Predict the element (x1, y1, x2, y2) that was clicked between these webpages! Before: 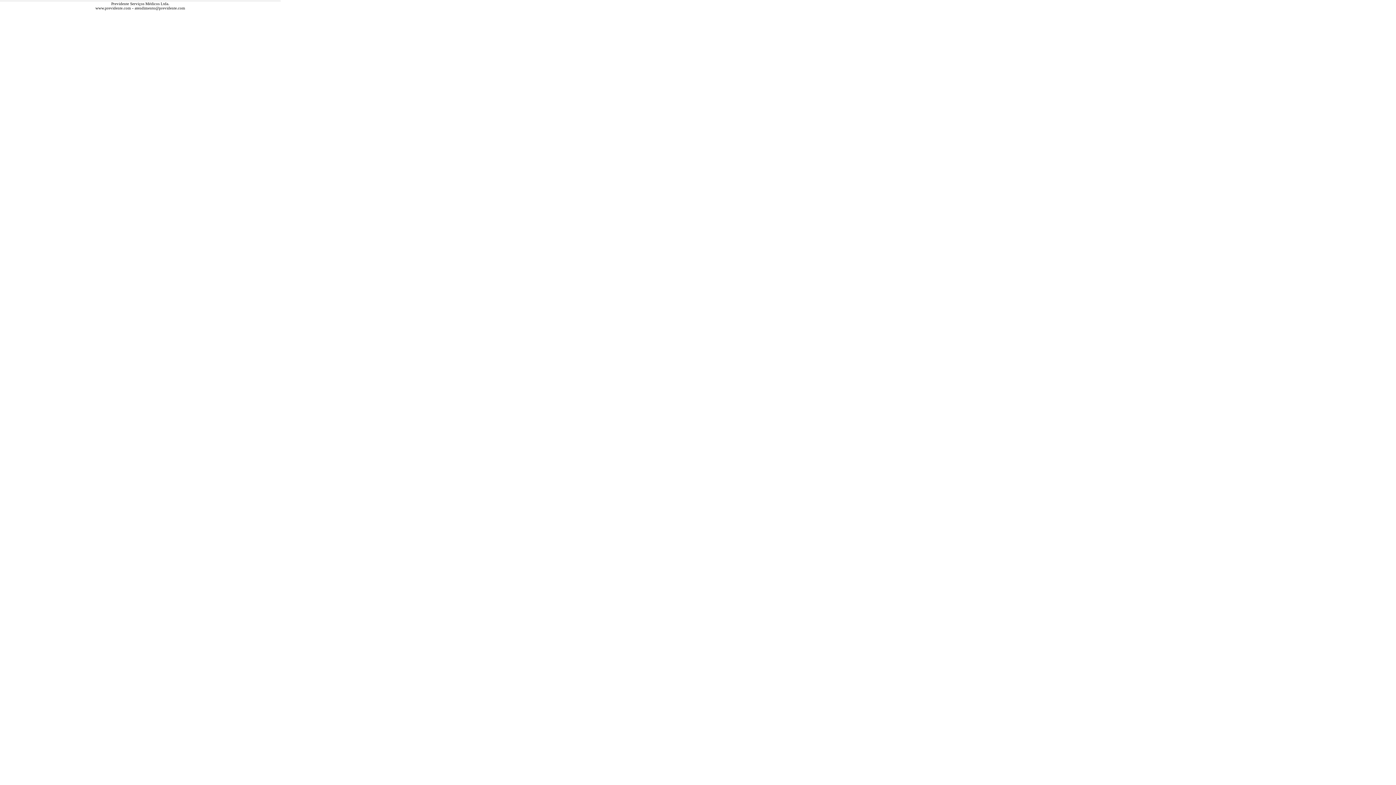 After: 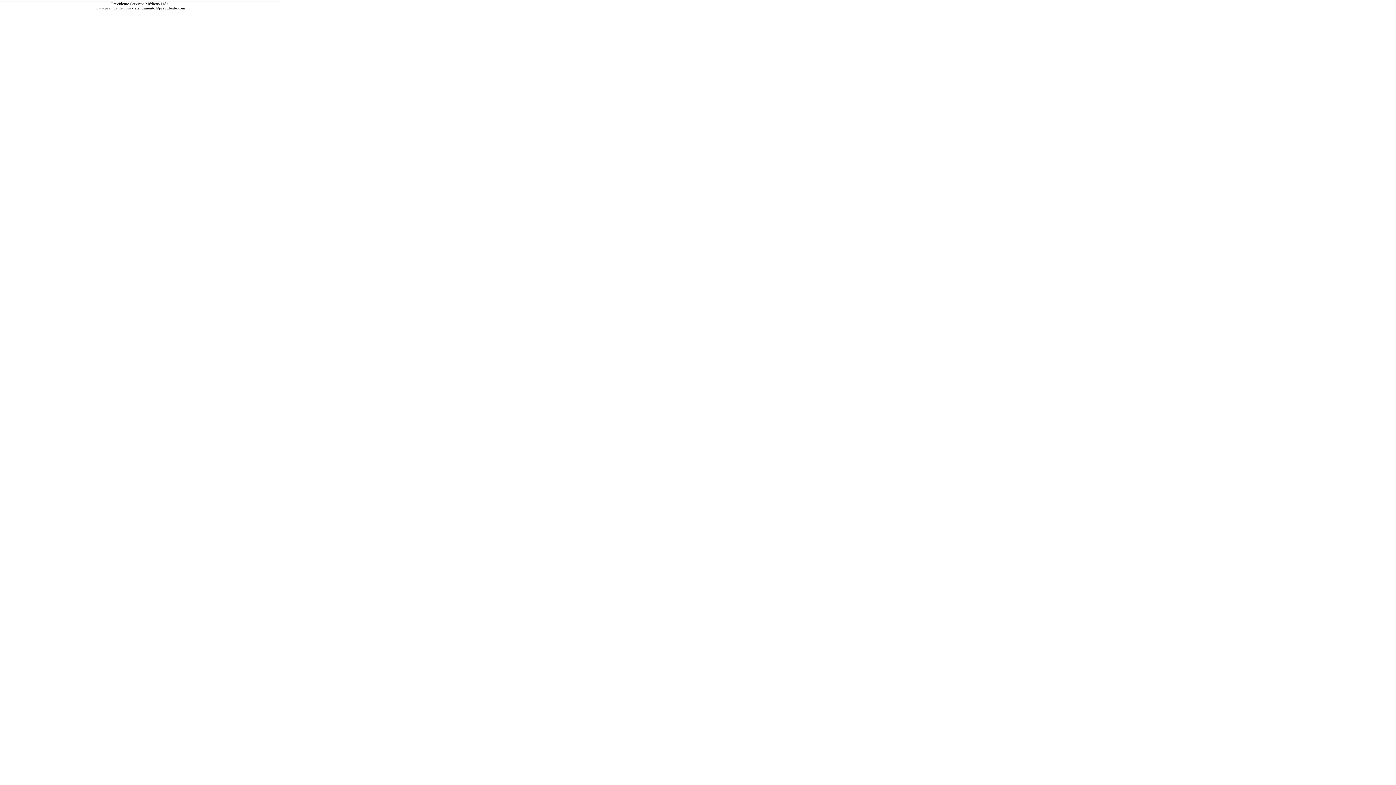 Action: bbox: (95, 5, 131, 10) label: www.previdente.com